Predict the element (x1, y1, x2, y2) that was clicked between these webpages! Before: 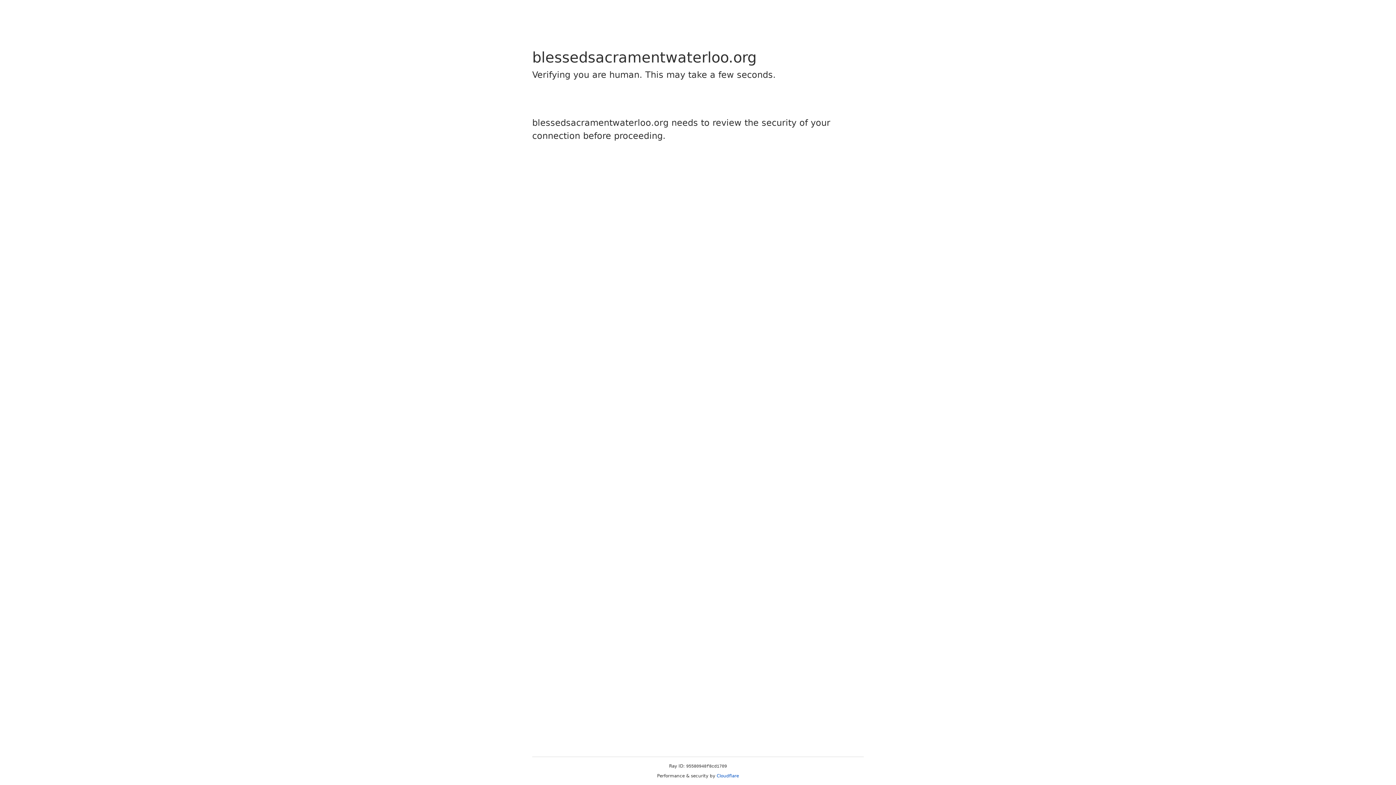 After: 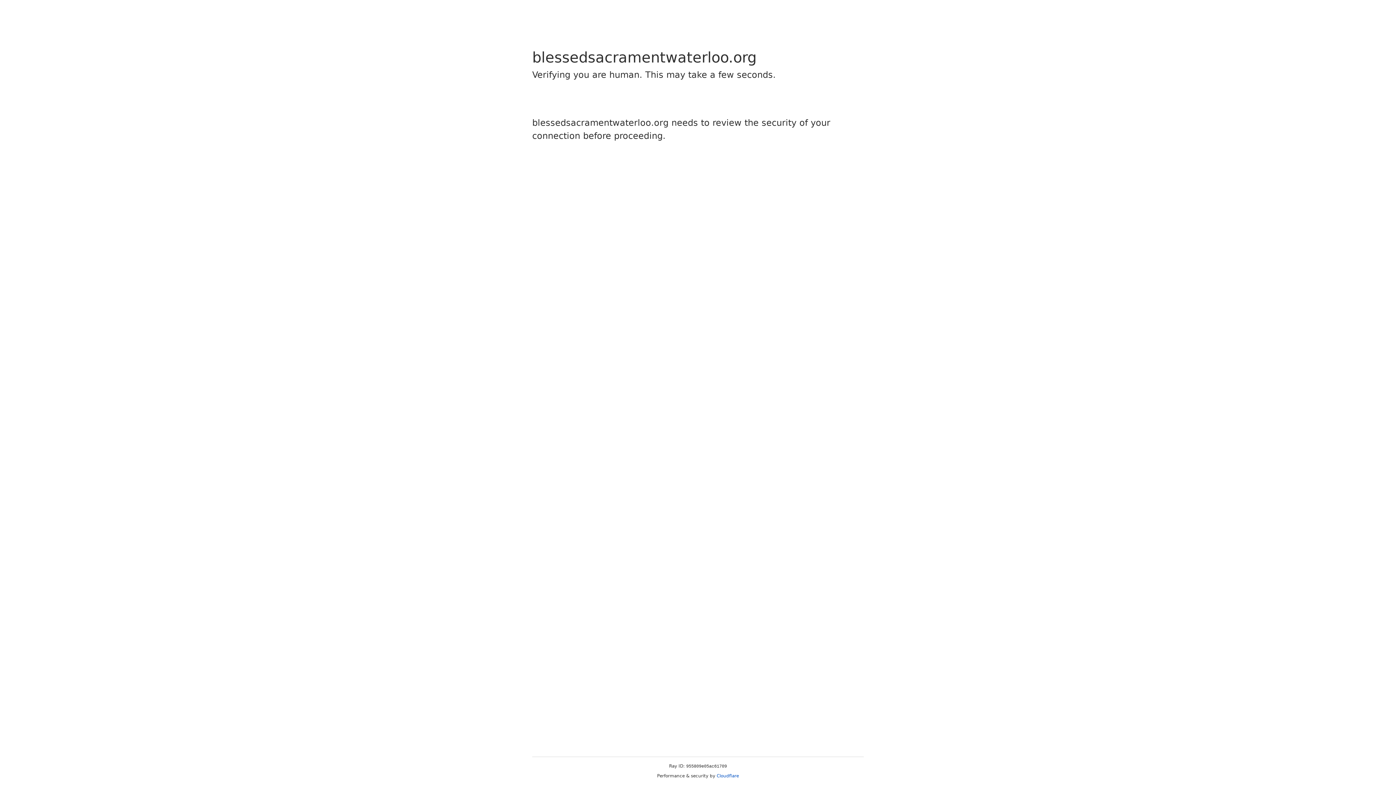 Action: label: Cloudflare bbox: (716, 773, 739, 778)